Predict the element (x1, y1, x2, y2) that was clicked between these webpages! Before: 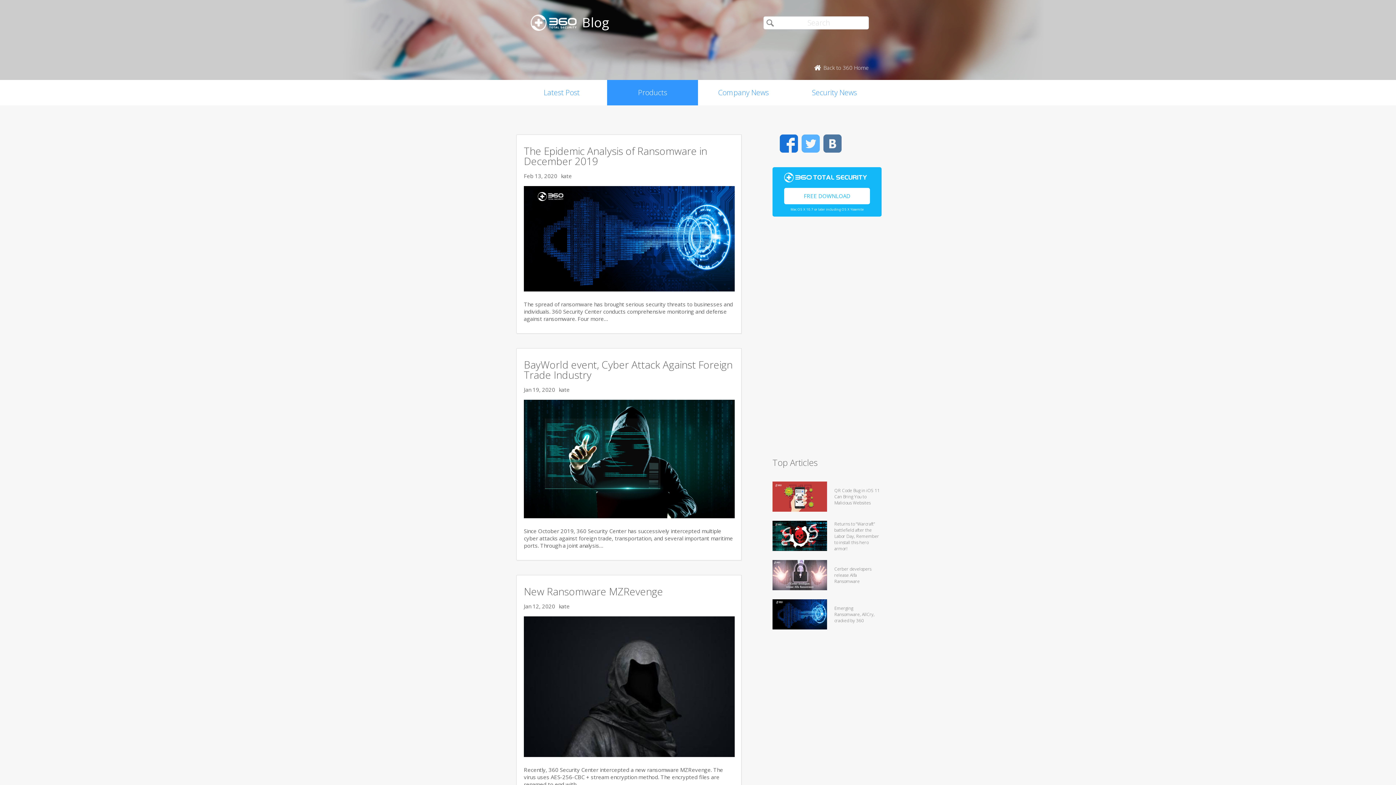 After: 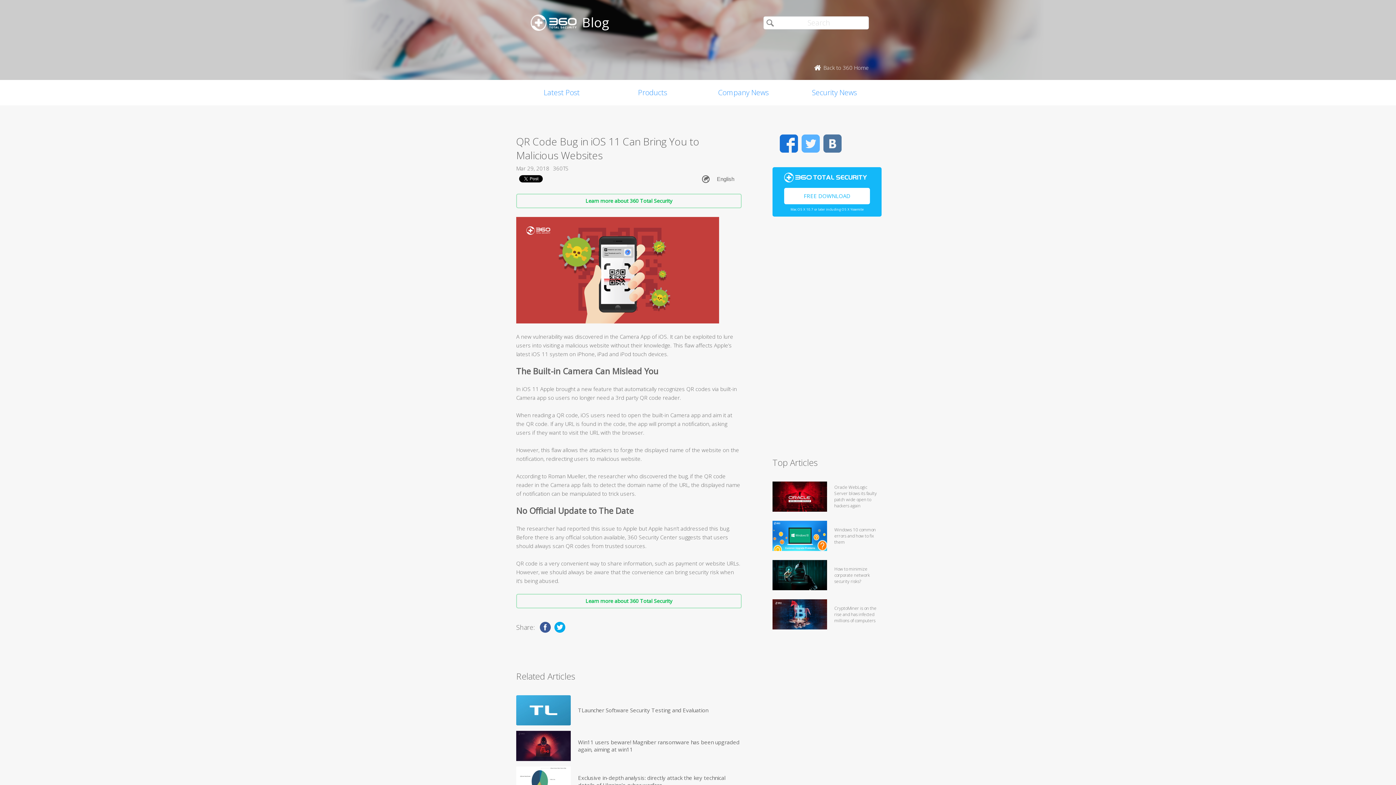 Action: label: QR Code Bug in iOS 11 Can Bring You to Malicious Websites bbox: (834, 481, 880, 511)